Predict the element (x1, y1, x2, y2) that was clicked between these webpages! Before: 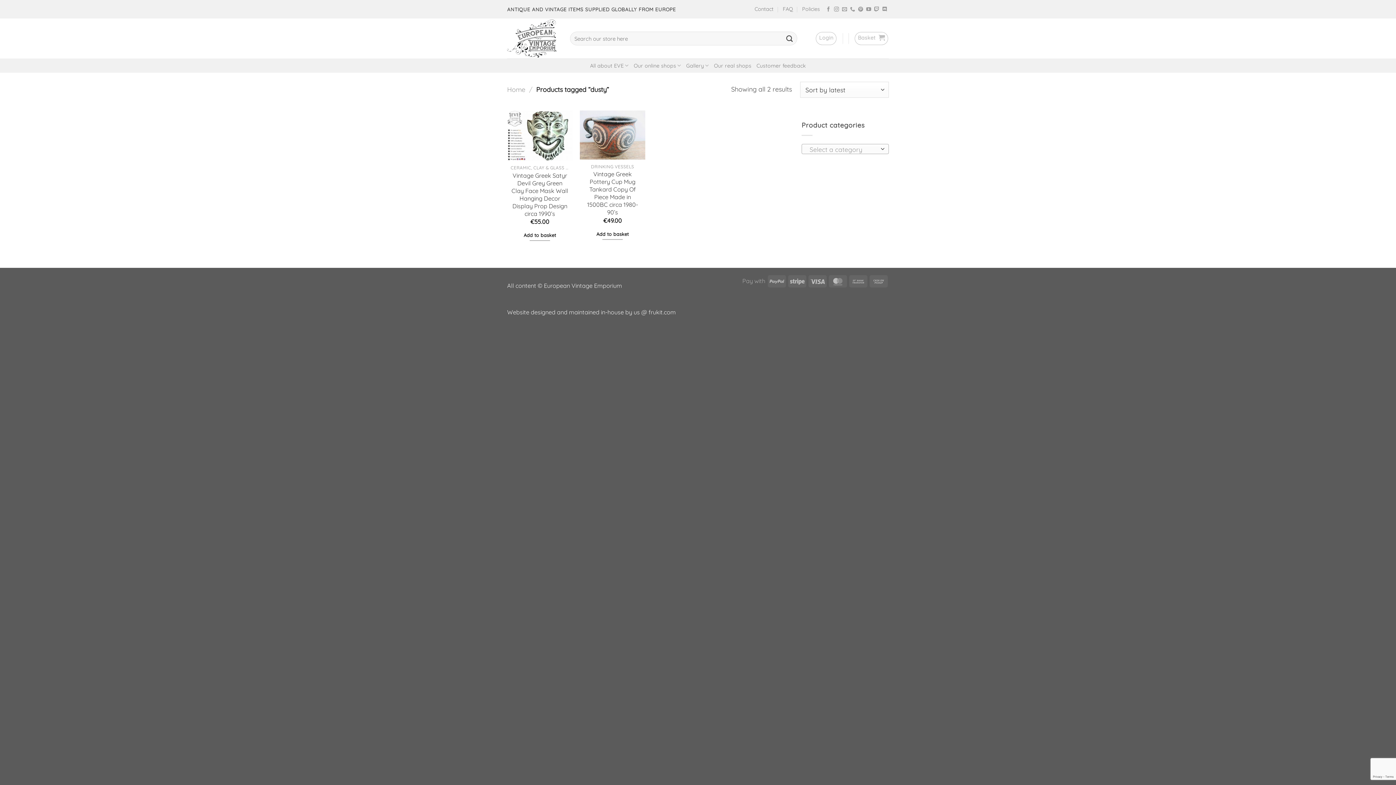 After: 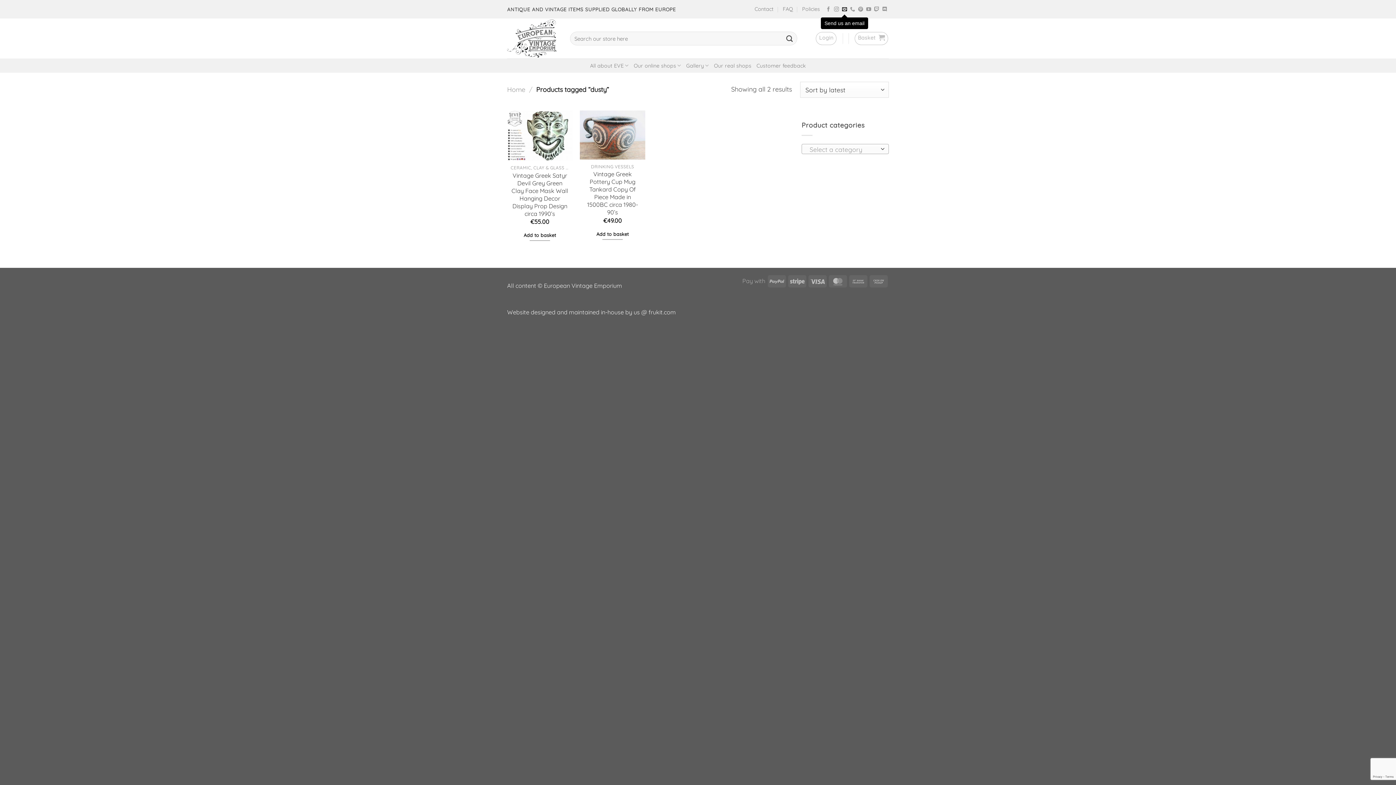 Action: label: Send us an email bbox: (842, 7, 847, 12)